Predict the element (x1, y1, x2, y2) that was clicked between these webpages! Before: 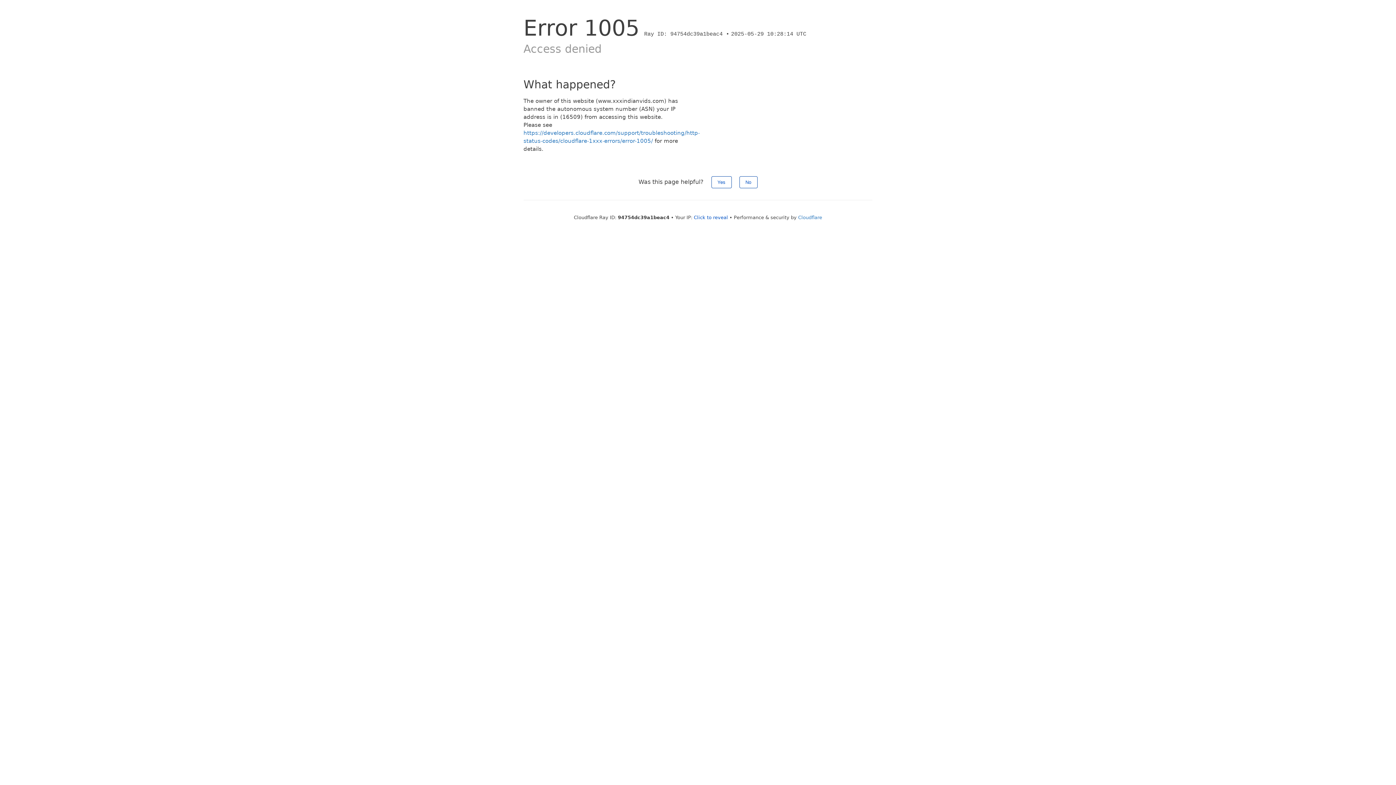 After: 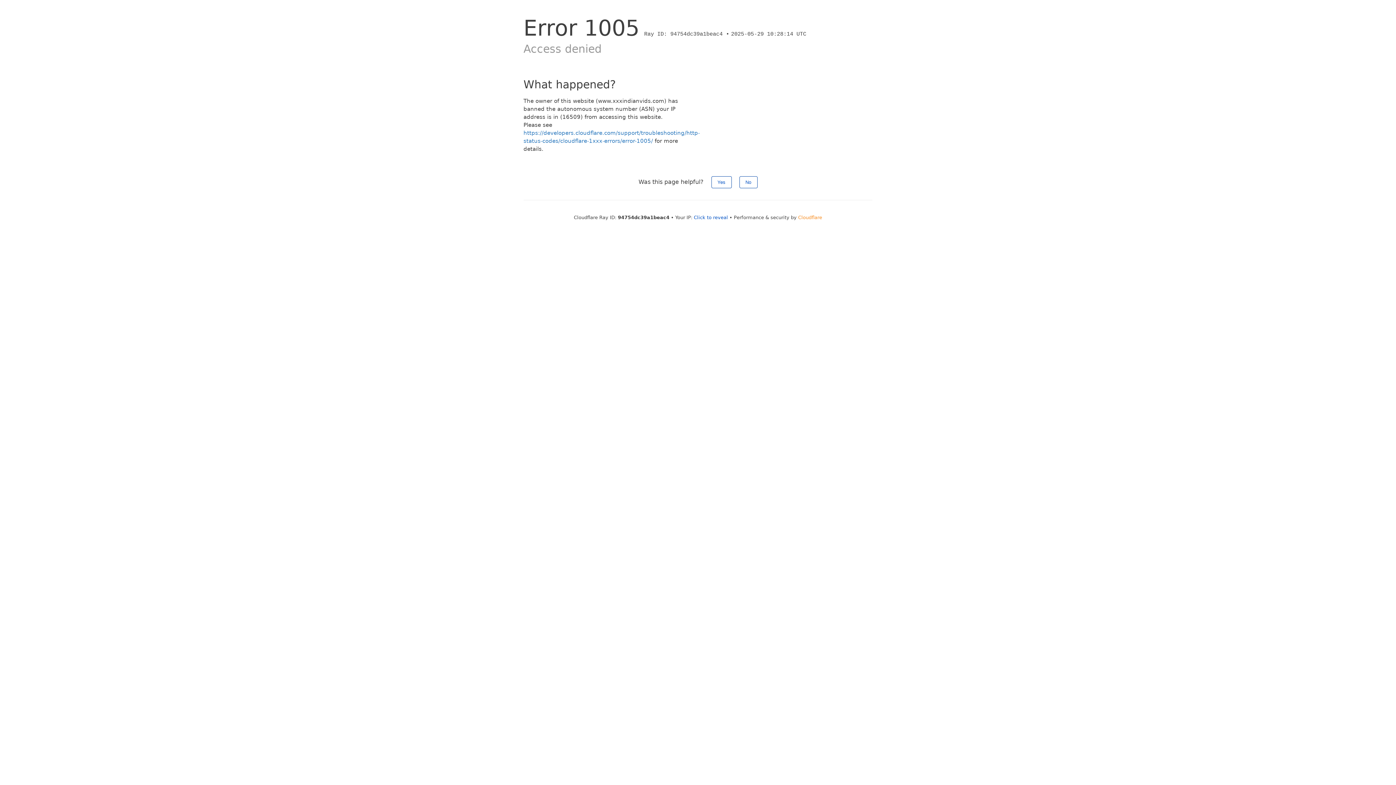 Action: label: Cloudflare bbox: (798, 214, 822, 220)